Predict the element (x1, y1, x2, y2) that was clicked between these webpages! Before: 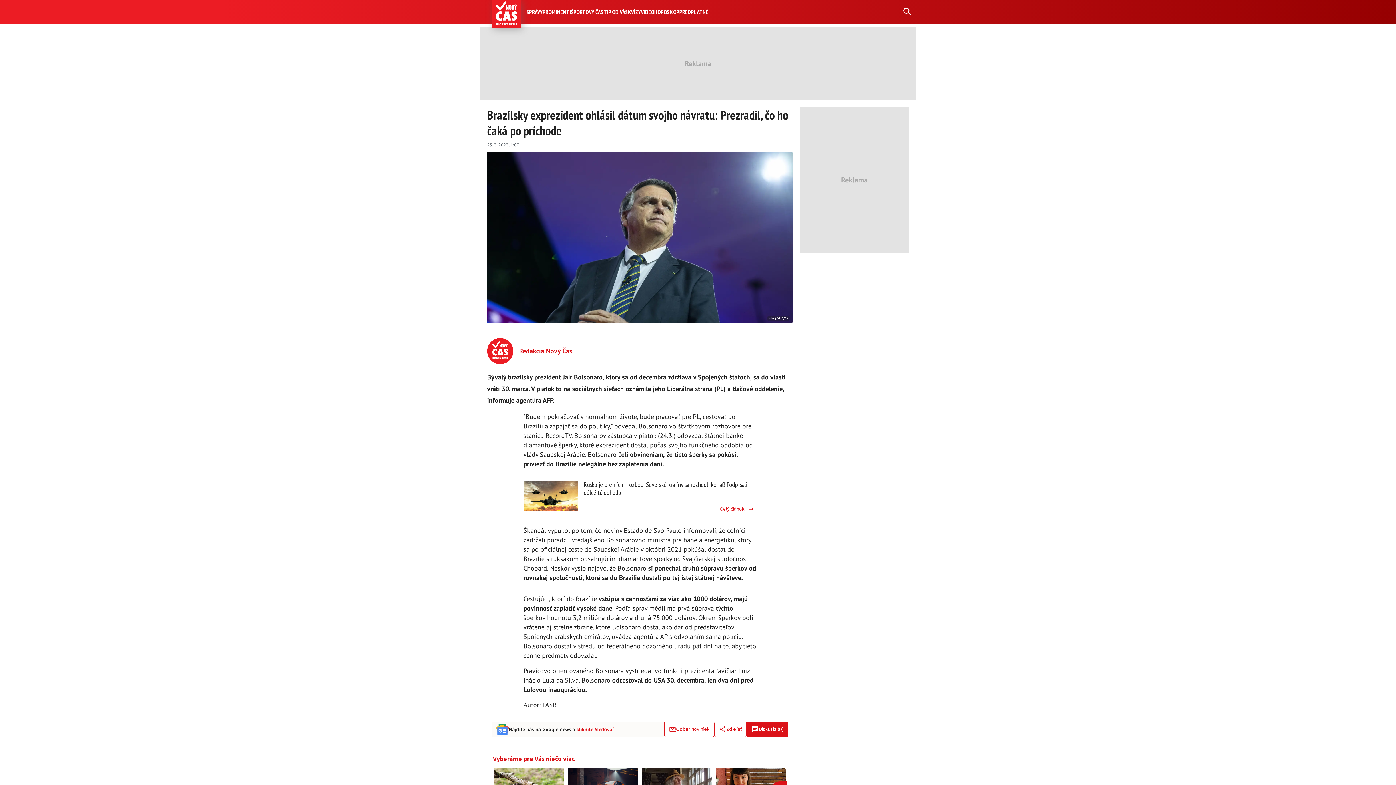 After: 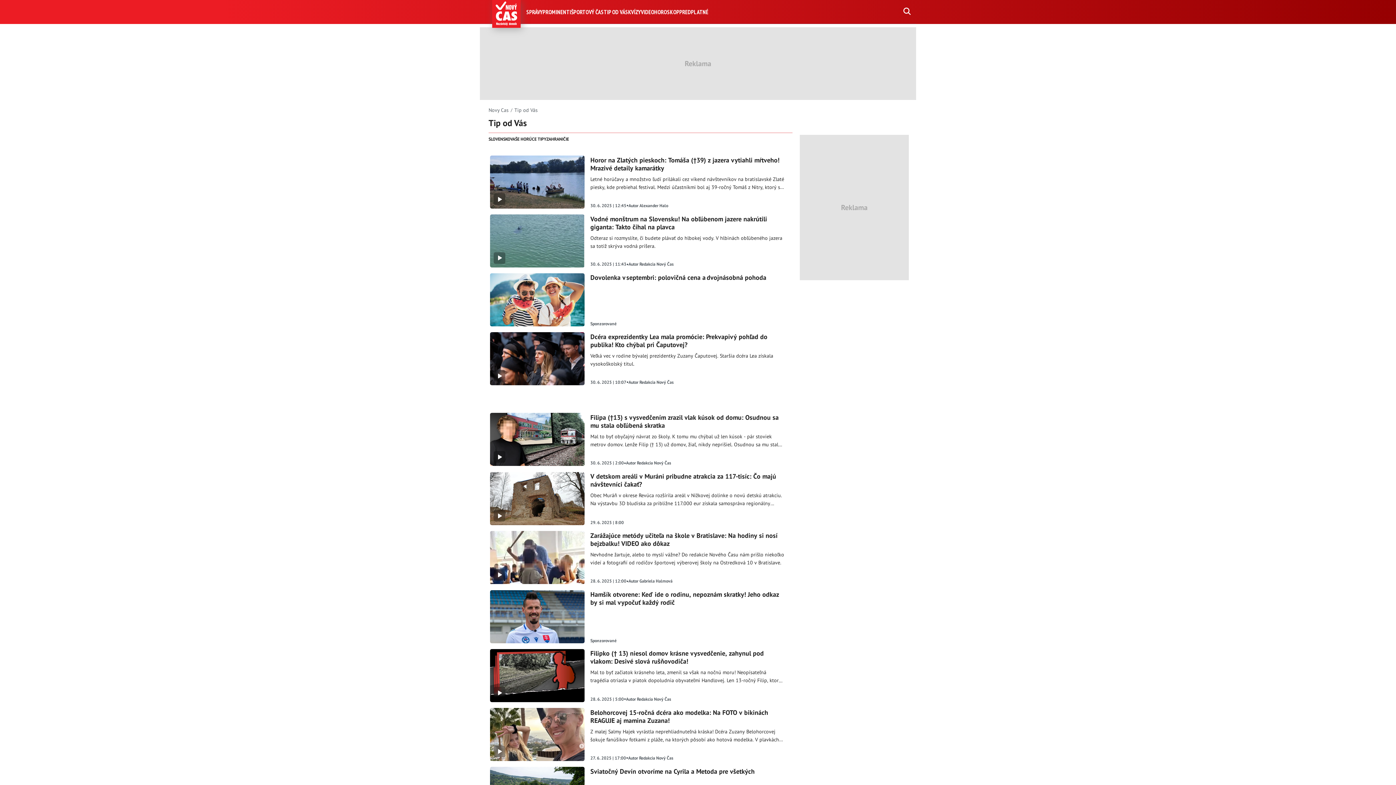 Action: label: TIP OD VÁS bbox: (603, 7, 628, 16)